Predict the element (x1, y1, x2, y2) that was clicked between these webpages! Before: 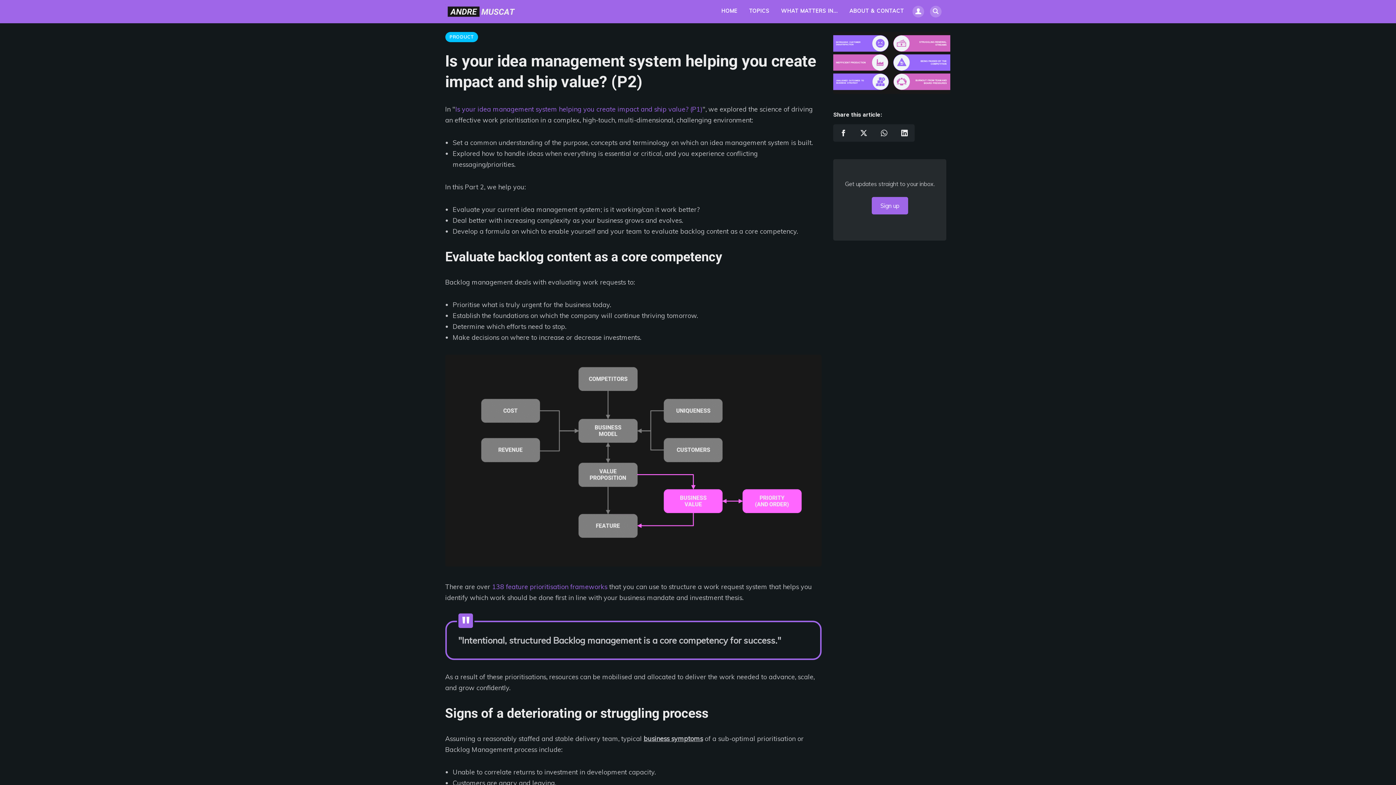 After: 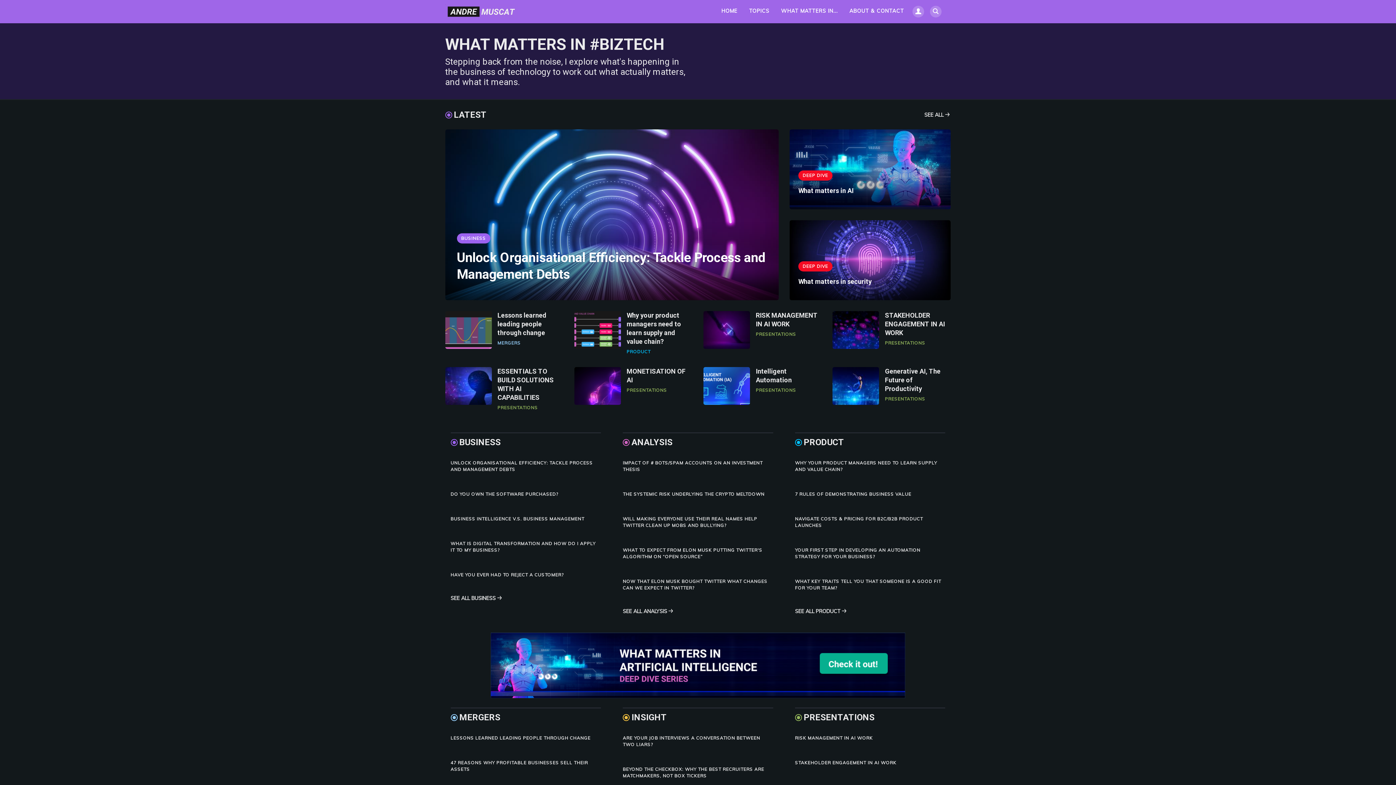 Action: label: Sign up bbox: (871, 204, 908, 211)